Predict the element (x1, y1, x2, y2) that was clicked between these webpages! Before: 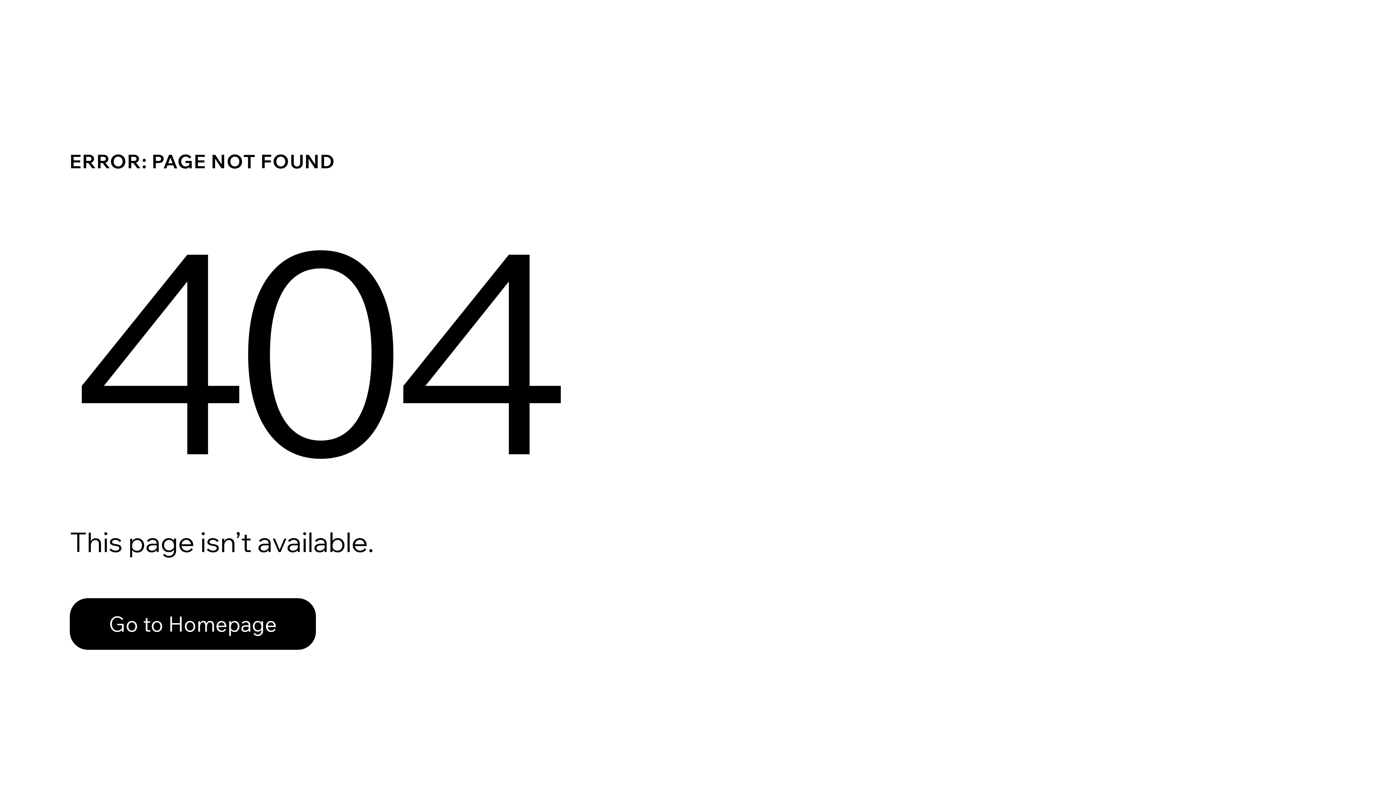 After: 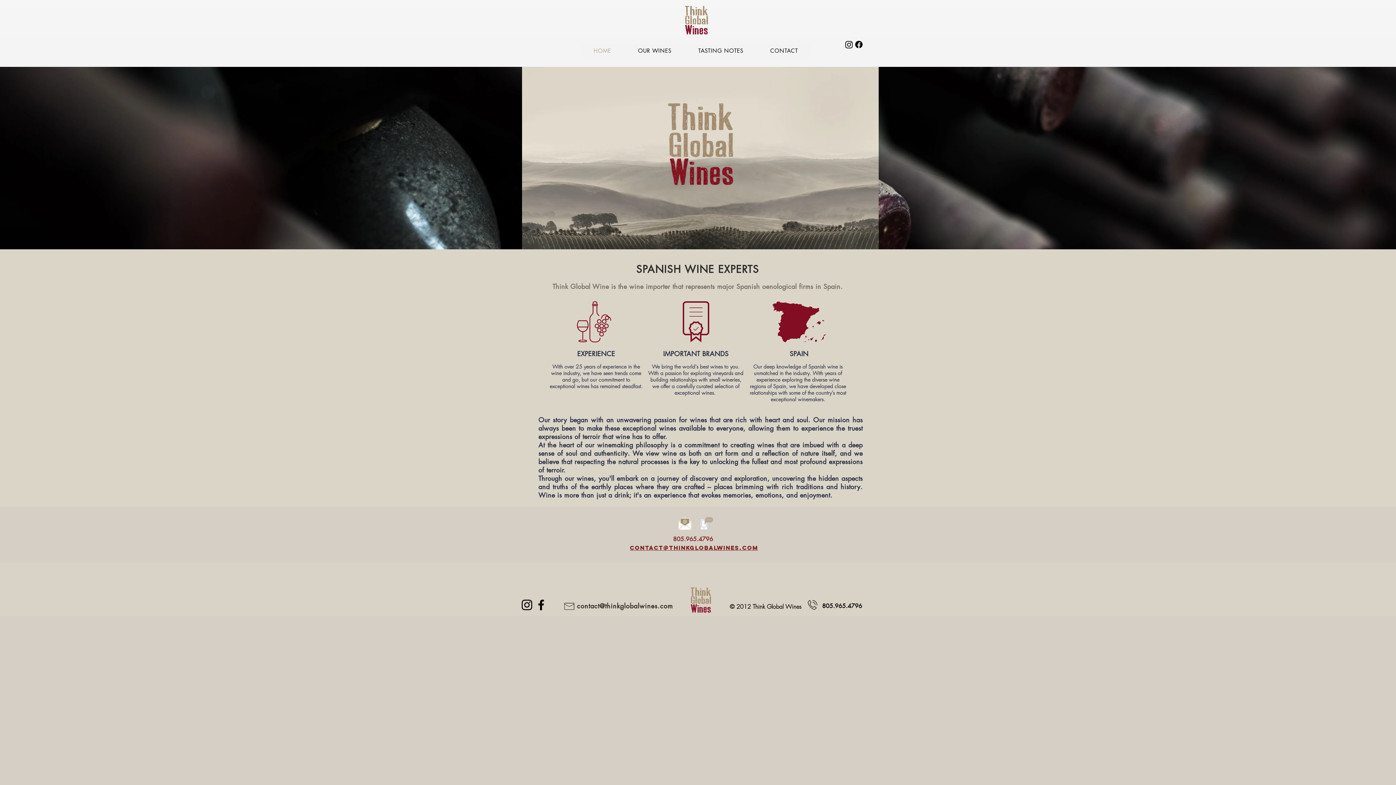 Action: bbox: (69, 582, 768, 659) label: Go to Homepage